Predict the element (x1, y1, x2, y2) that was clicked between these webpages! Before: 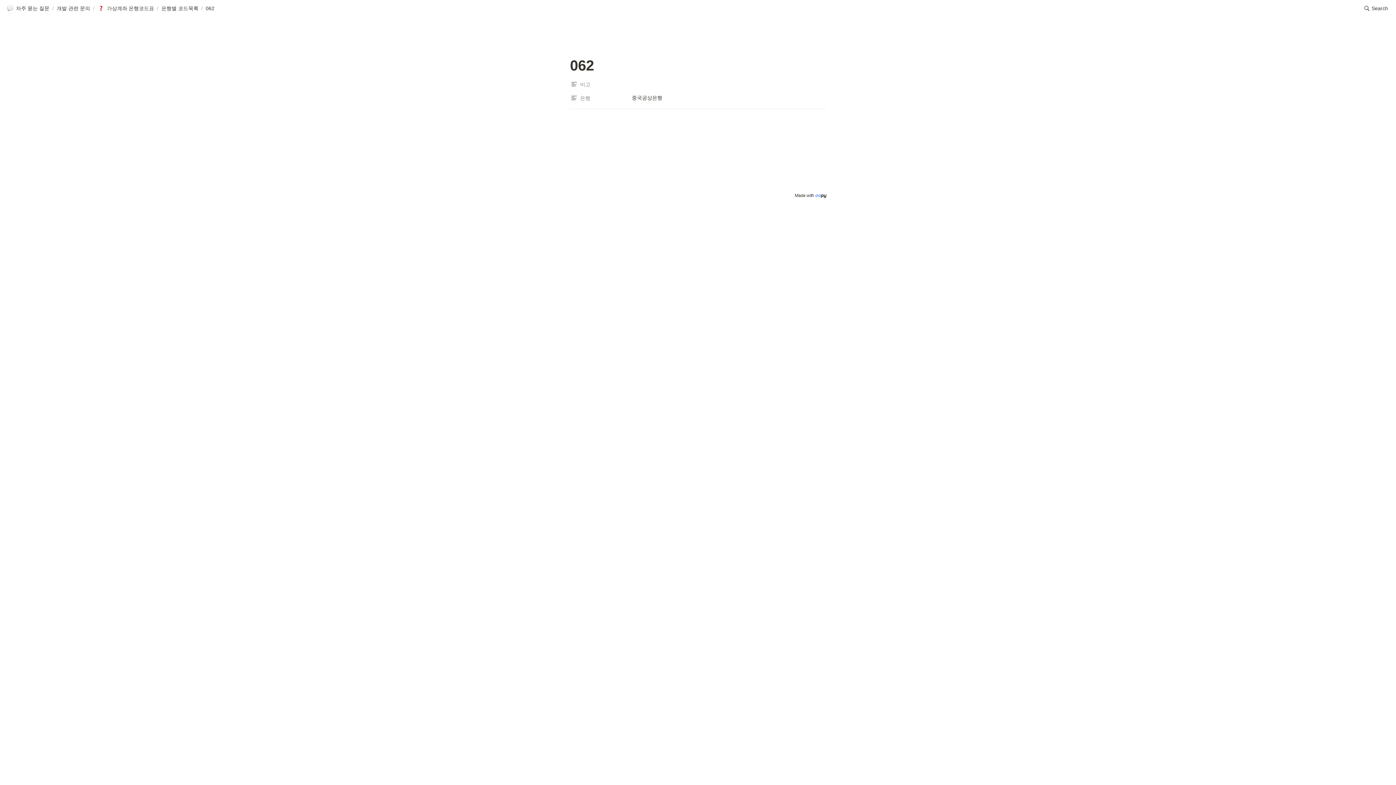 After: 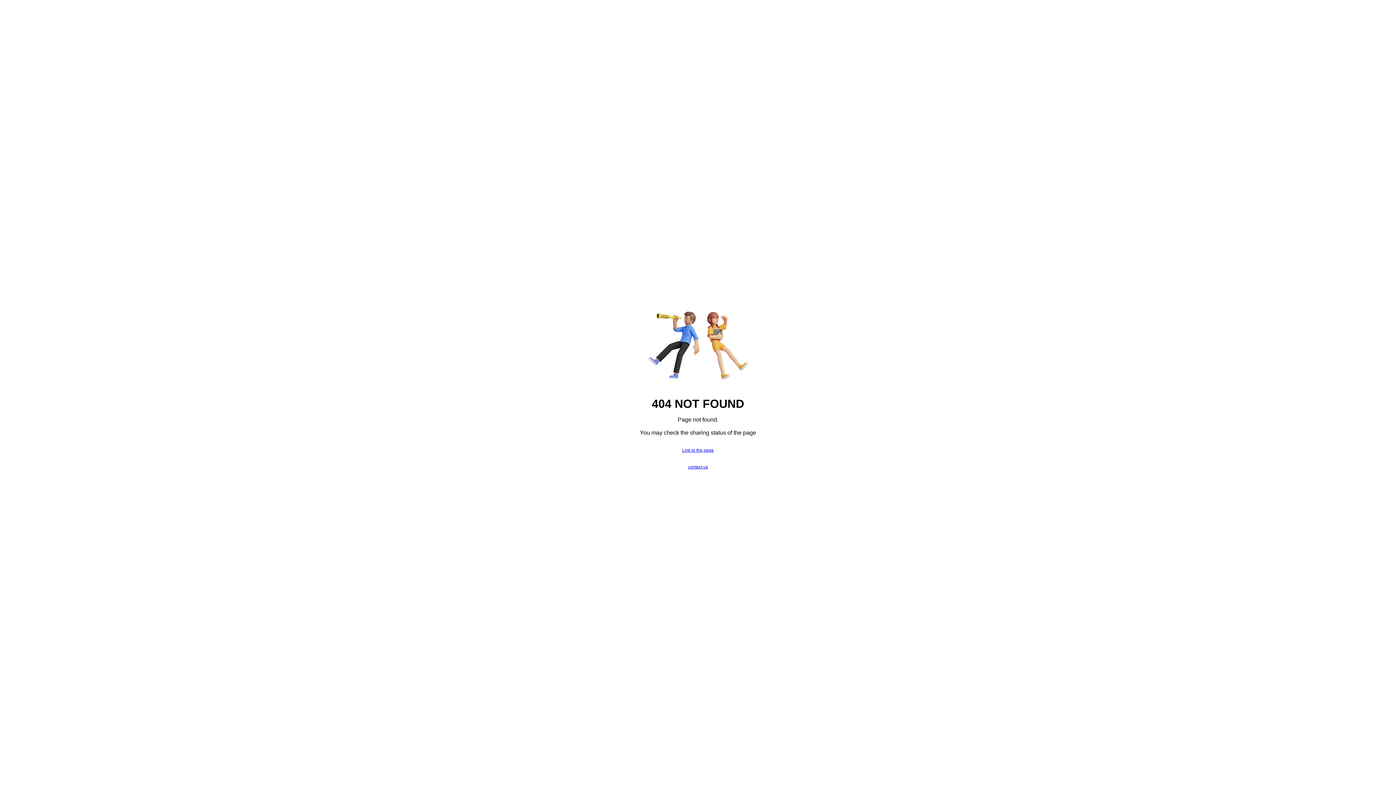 Action: bbox: (205, 5, 214, 11) label: 062